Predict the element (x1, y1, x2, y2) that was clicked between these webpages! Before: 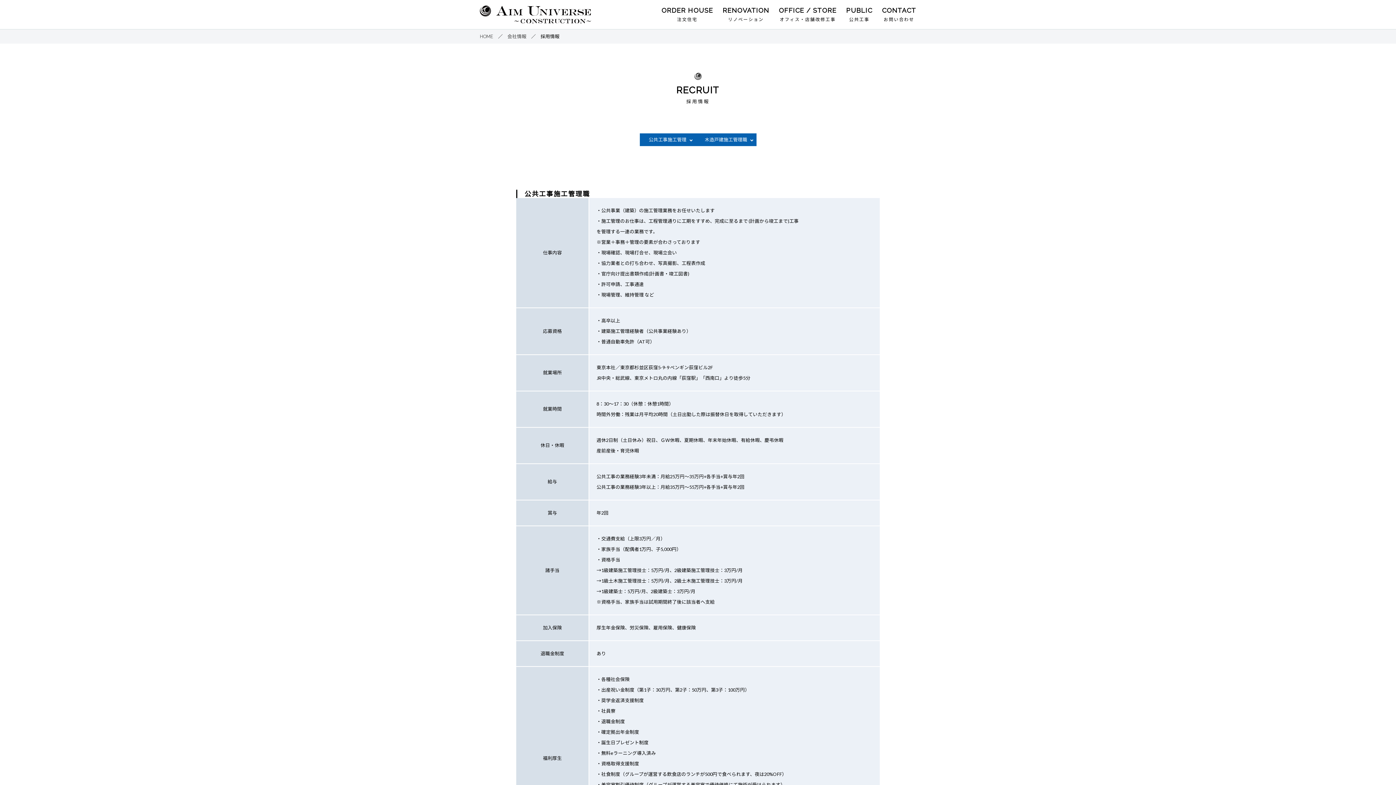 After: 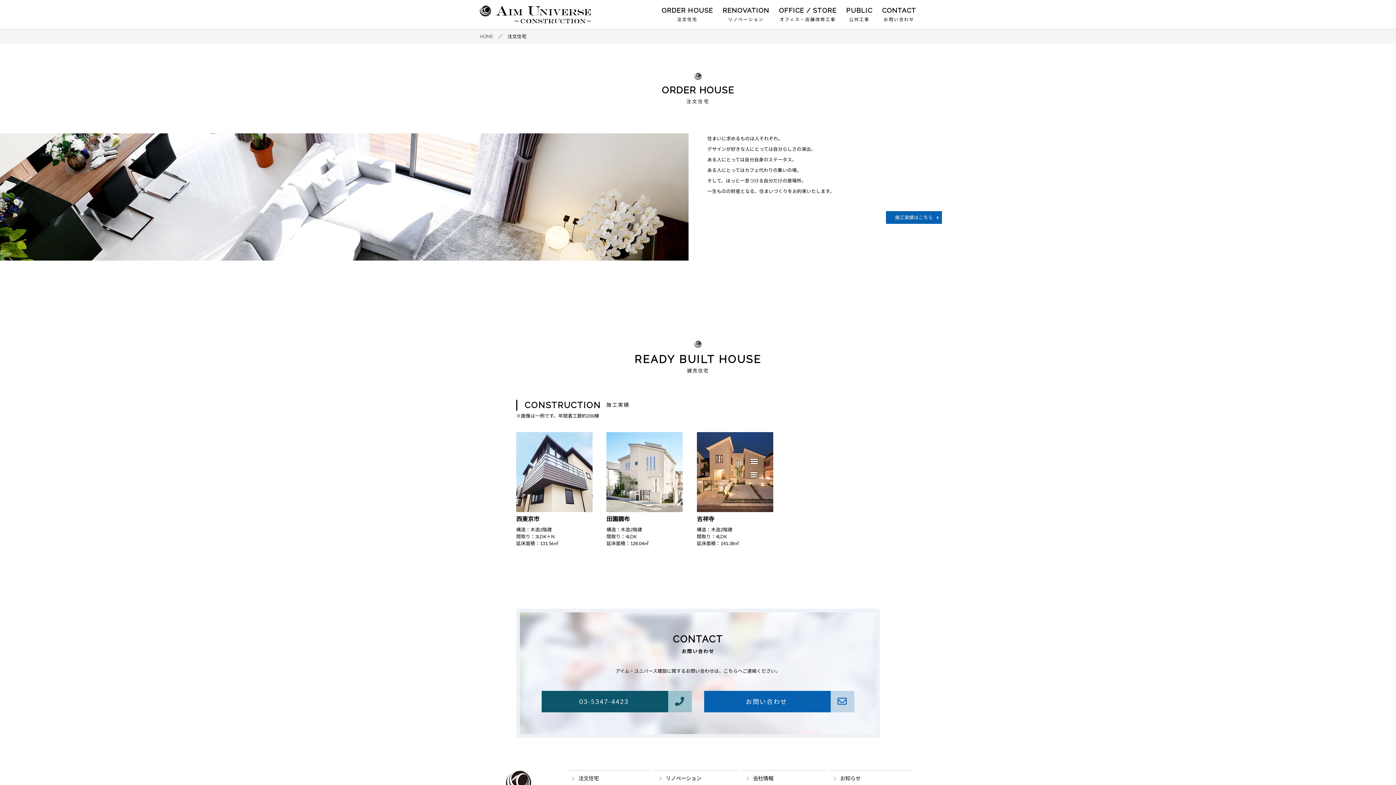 Action: bbox: (656, 0, 718, 29) label: 注文住宅